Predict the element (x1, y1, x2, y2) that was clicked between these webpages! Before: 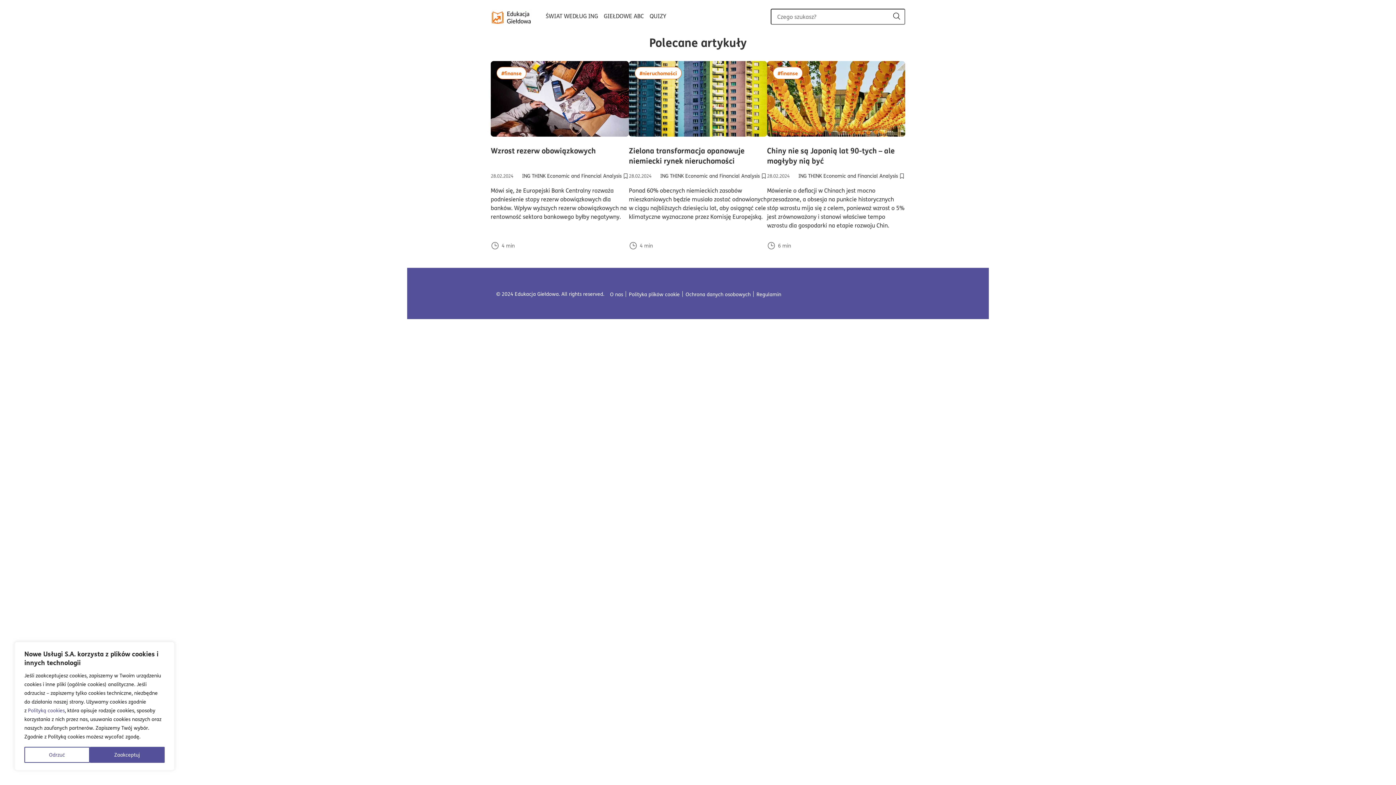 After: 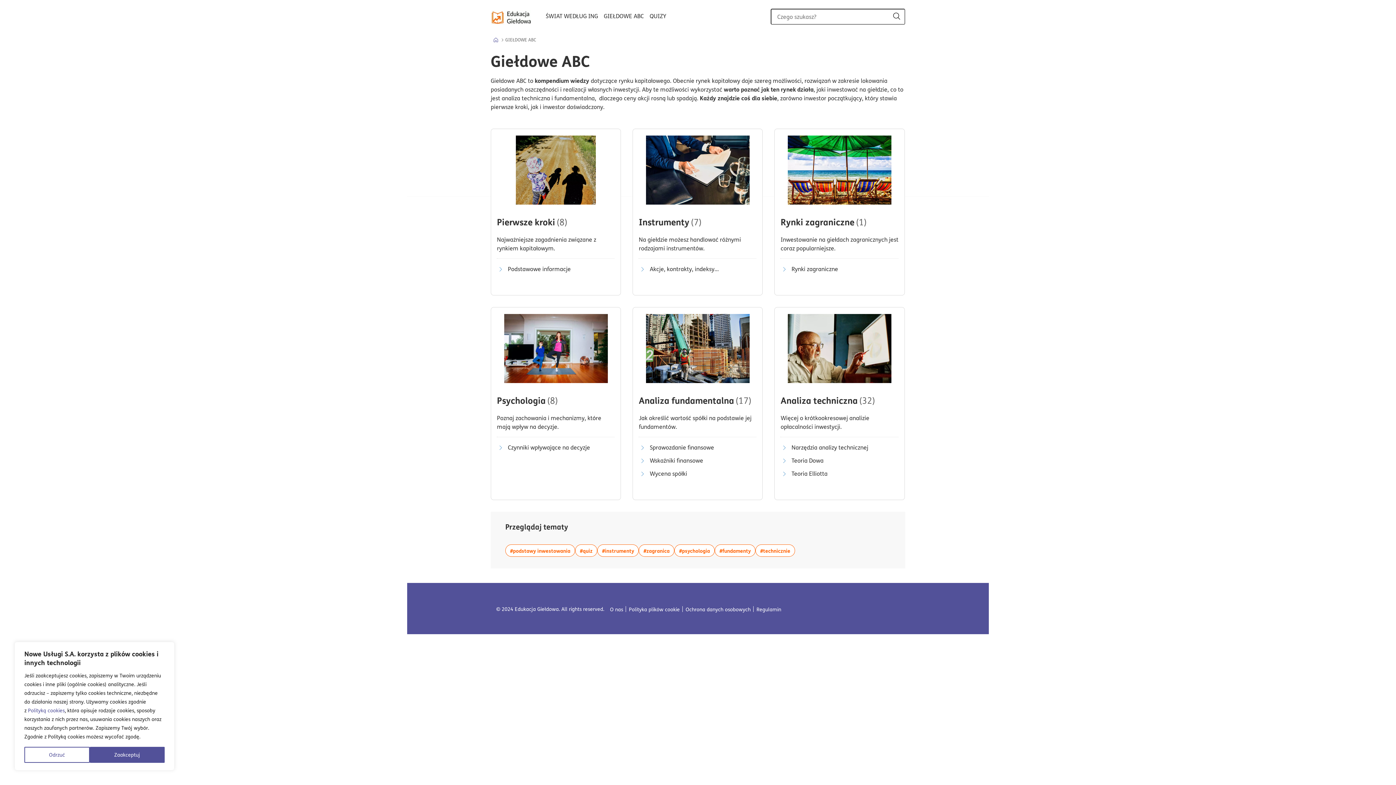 Action: label: GIEŁDOWE ABC bbox: (604, 11, 644, 29)